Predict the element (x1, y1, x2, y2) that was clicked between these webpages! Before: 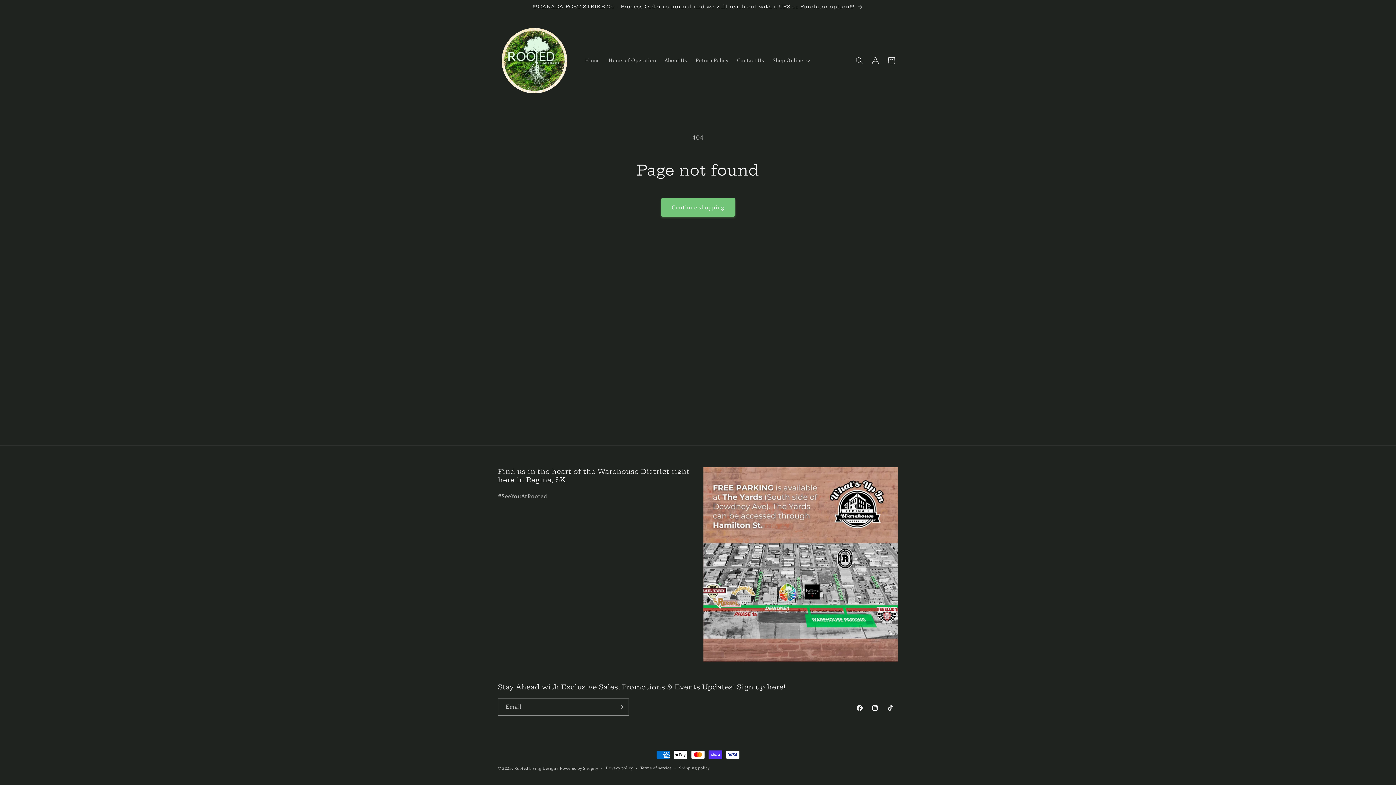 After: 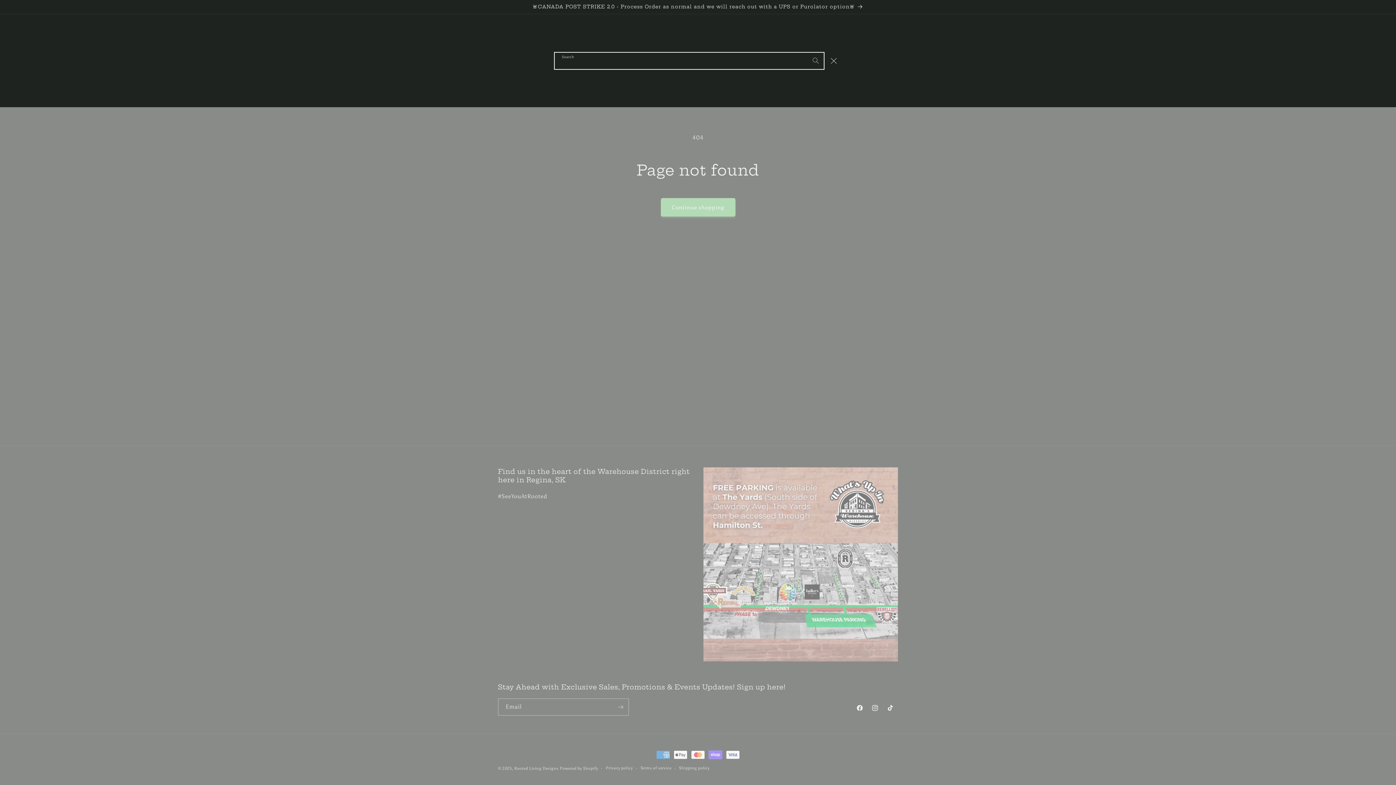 Action: bbox: (851, 52, 867, 68) label: Search